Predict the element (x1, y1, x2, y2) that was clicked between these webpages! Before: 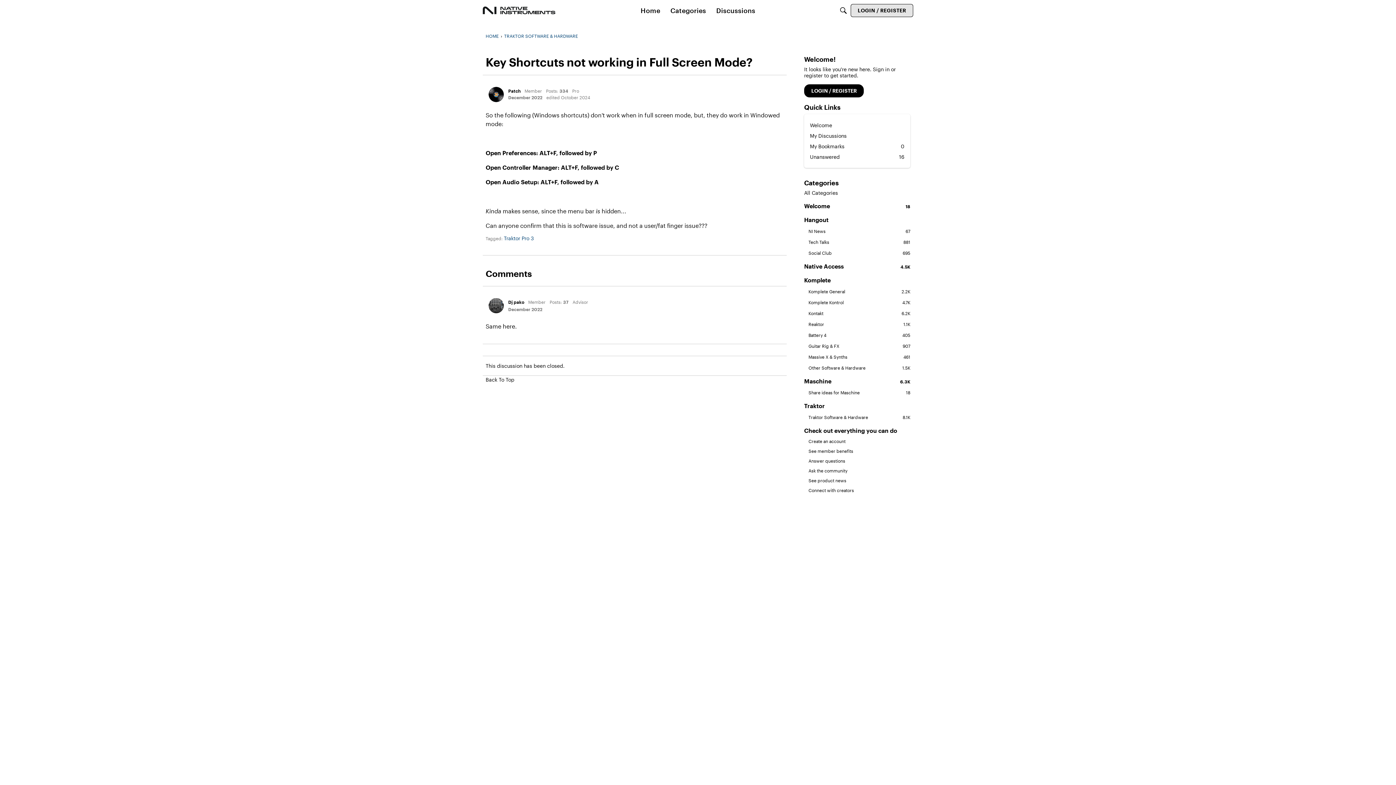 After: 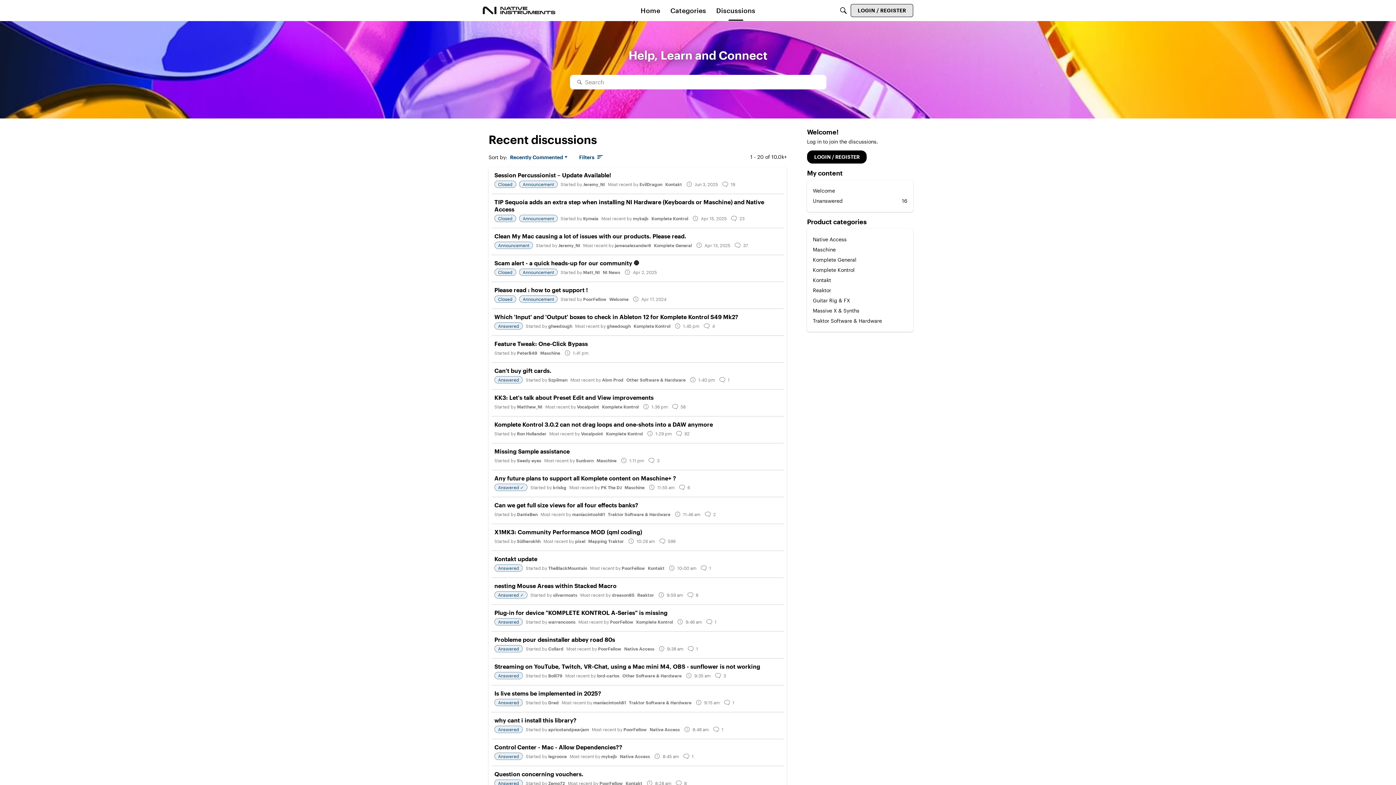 Action: label: Discussions bbox: (713, 4, 758, 17)